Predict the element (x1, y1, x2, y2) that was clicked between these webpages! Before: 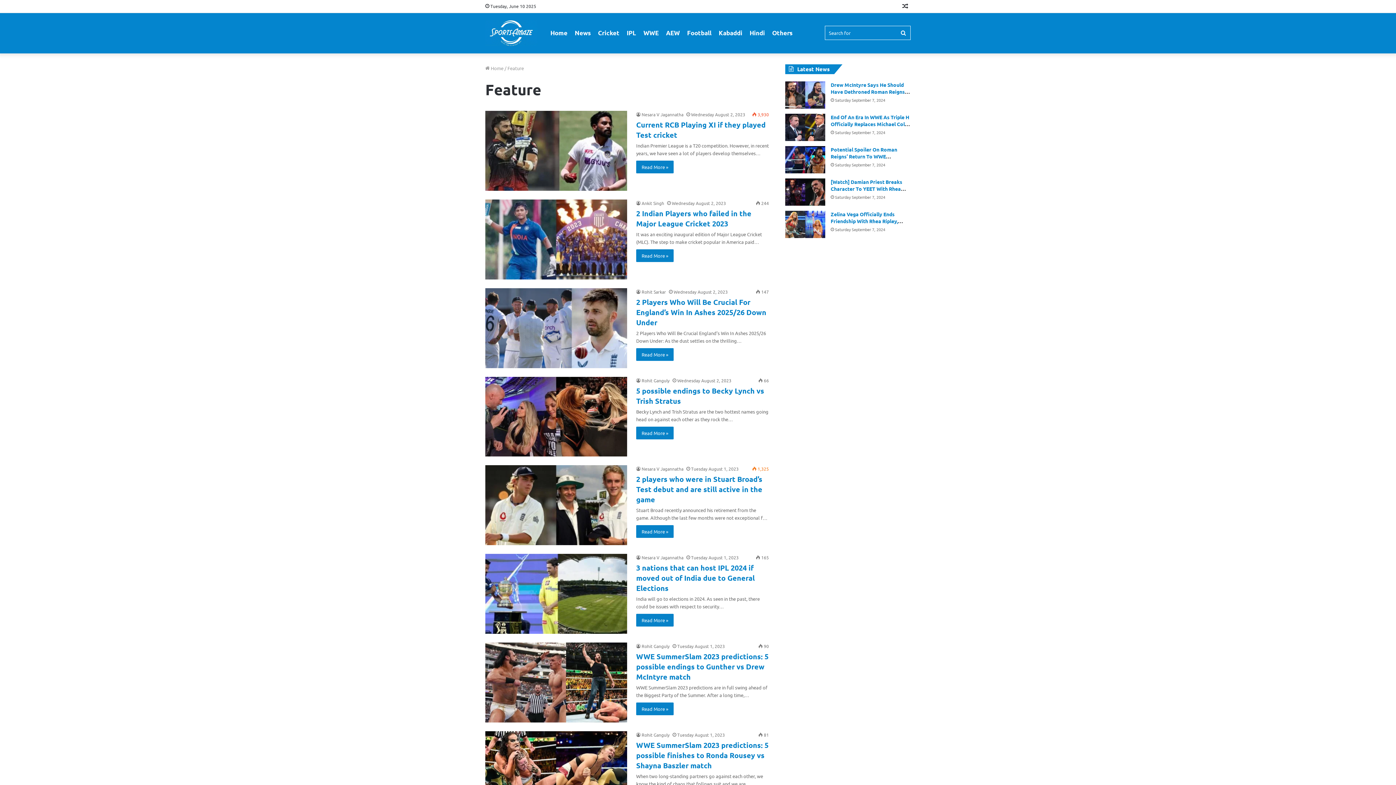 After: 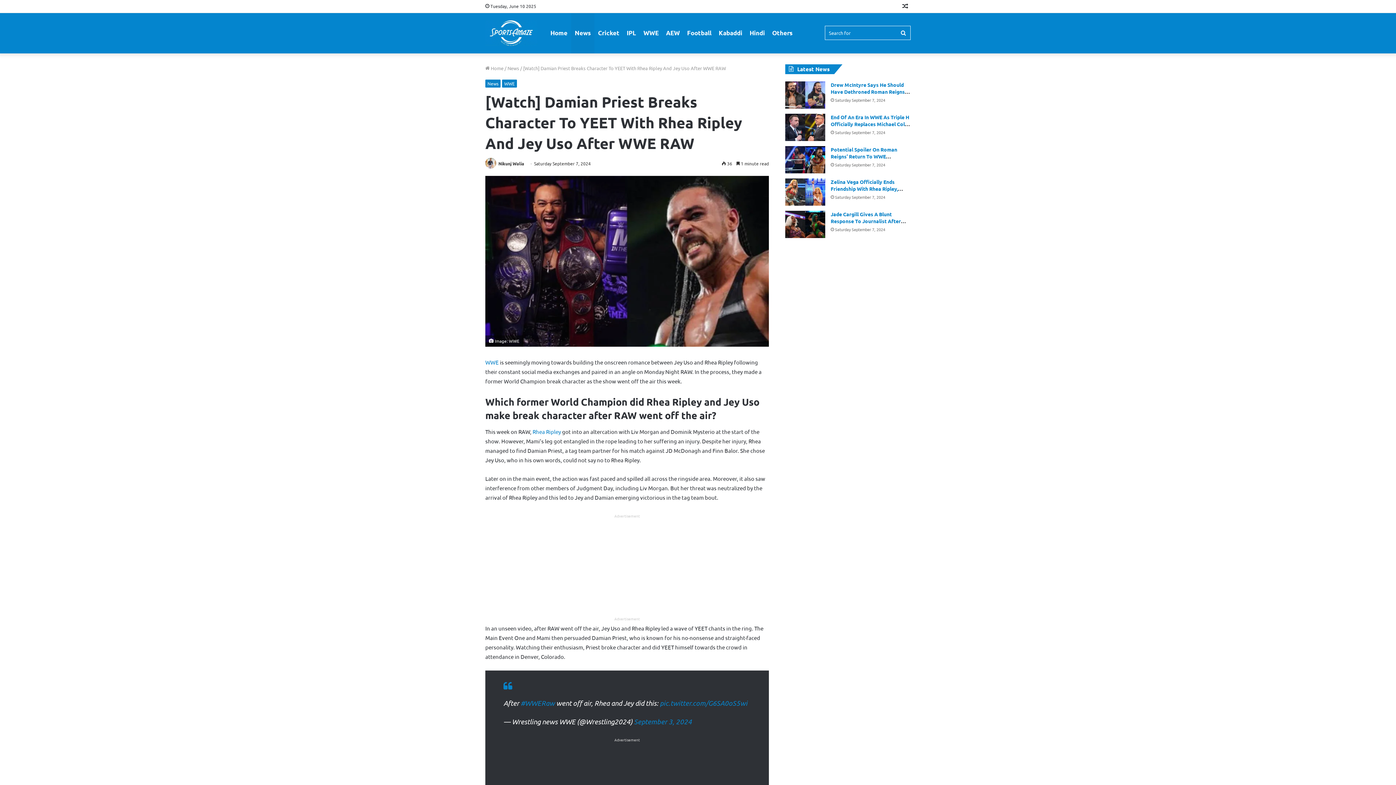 Action: label: [Watch] Damian Priest Breaks Character To YEET With Rhea Ripley And Jey Uso After WWE RAW bbox: (830, 178, 904, 205)